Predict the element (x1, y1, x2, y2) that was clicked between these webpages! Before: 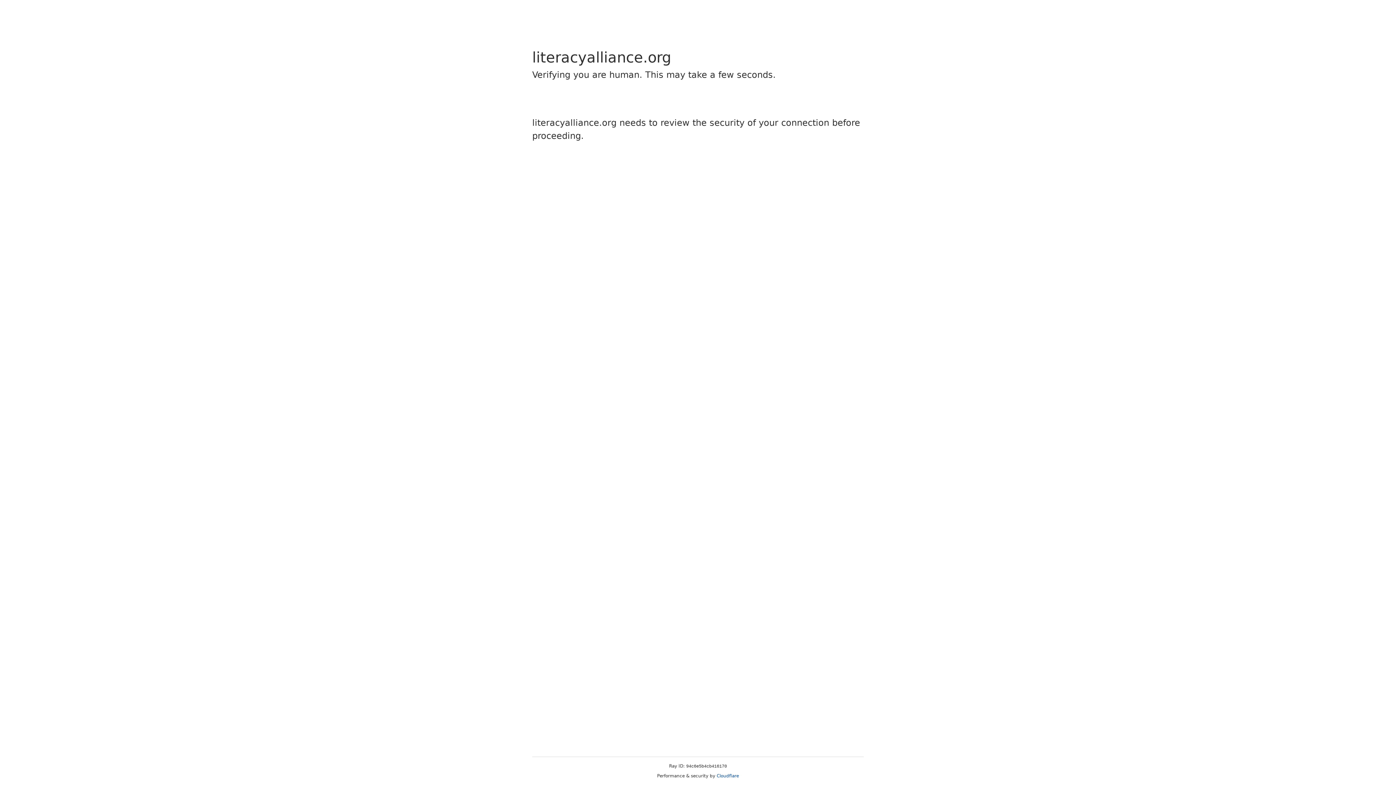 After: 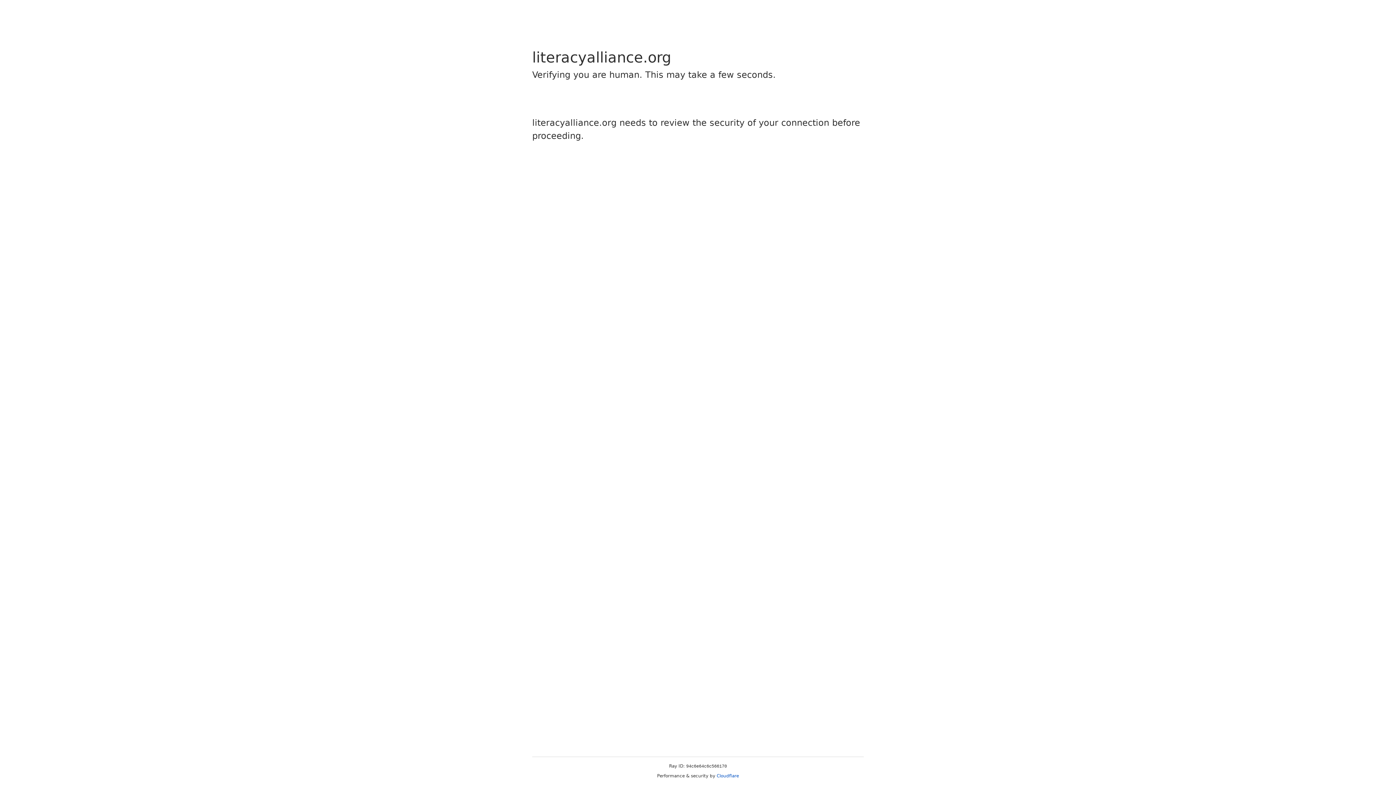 Action: label: Cloudflare bbox: (716, 773, 739, 778)